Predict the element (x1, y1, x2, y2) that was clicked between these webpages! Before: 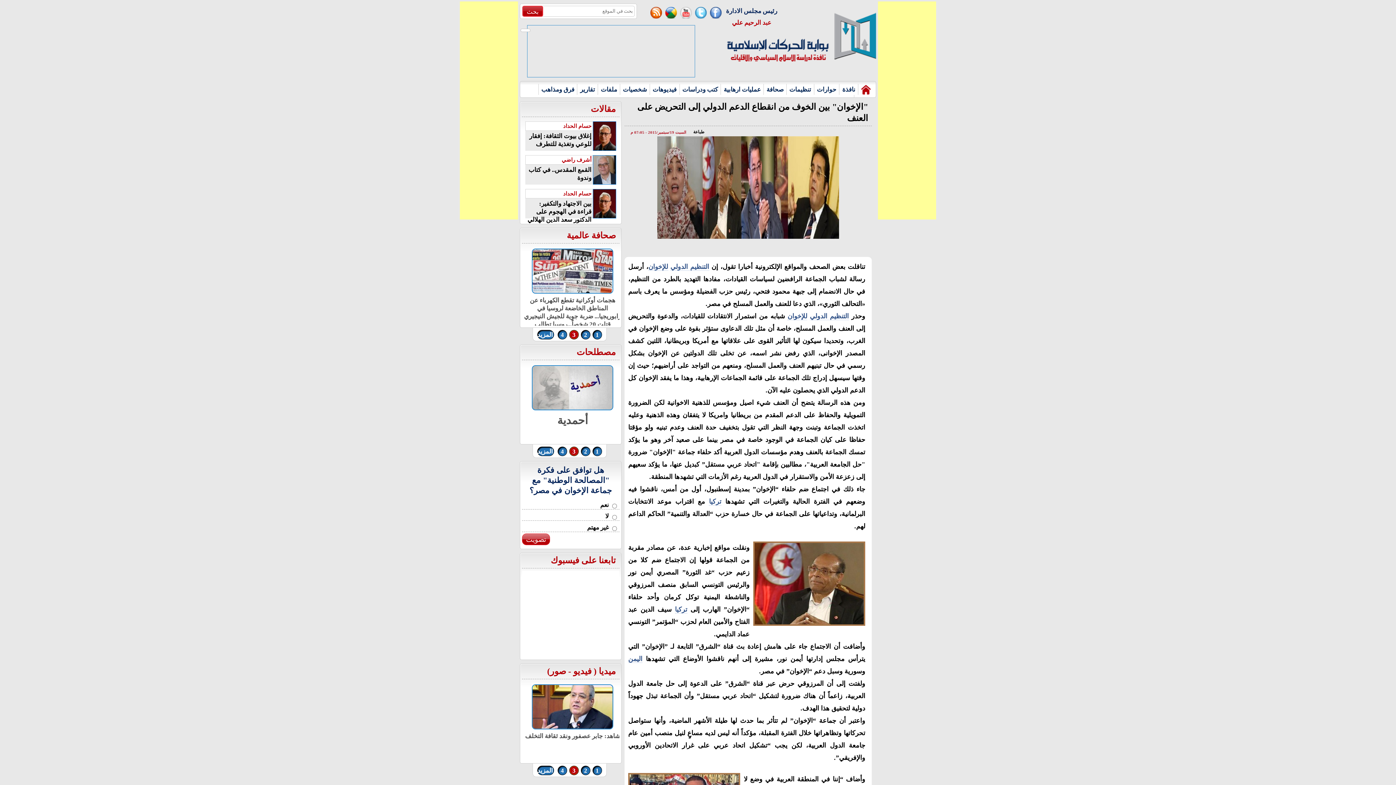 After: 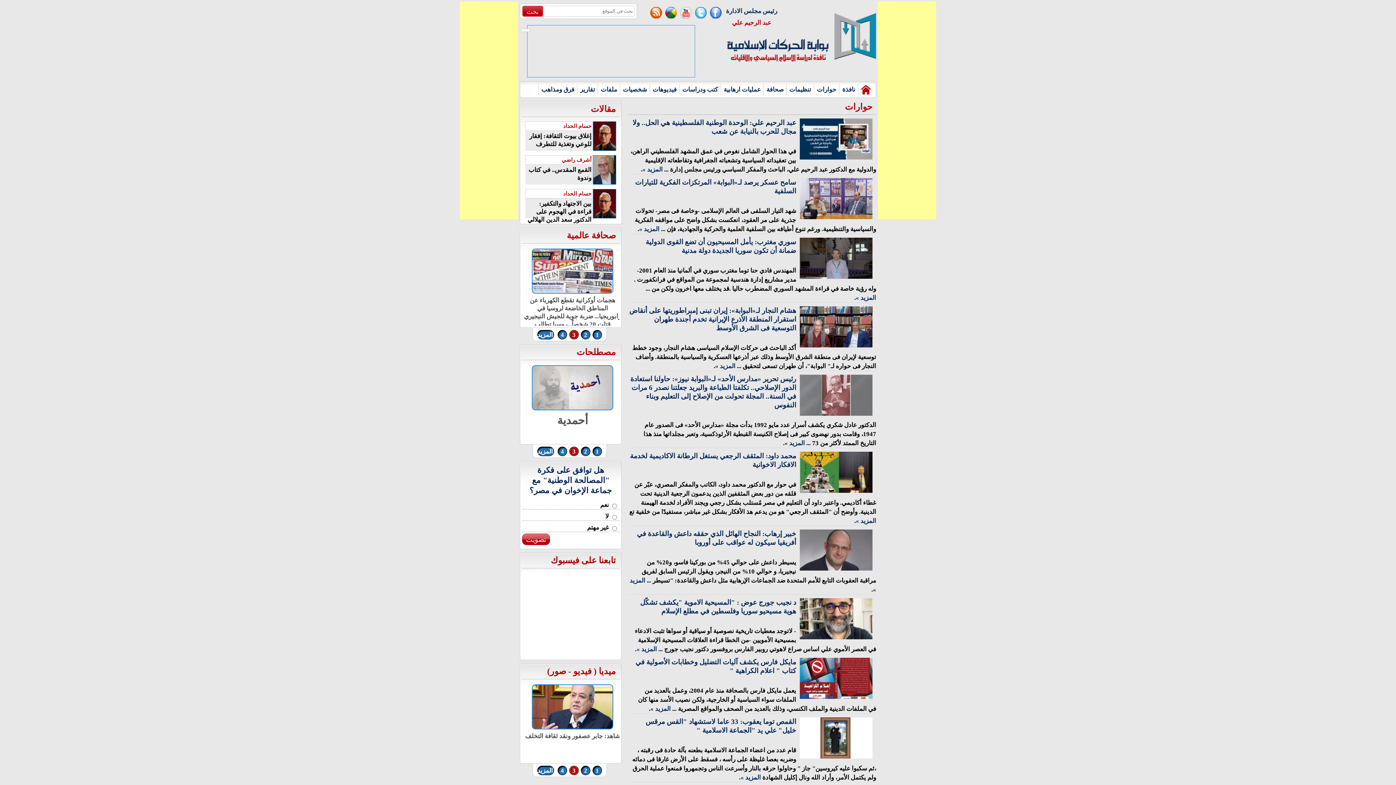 Action: bbox: (814, 84, 839, 94) label: حوارات